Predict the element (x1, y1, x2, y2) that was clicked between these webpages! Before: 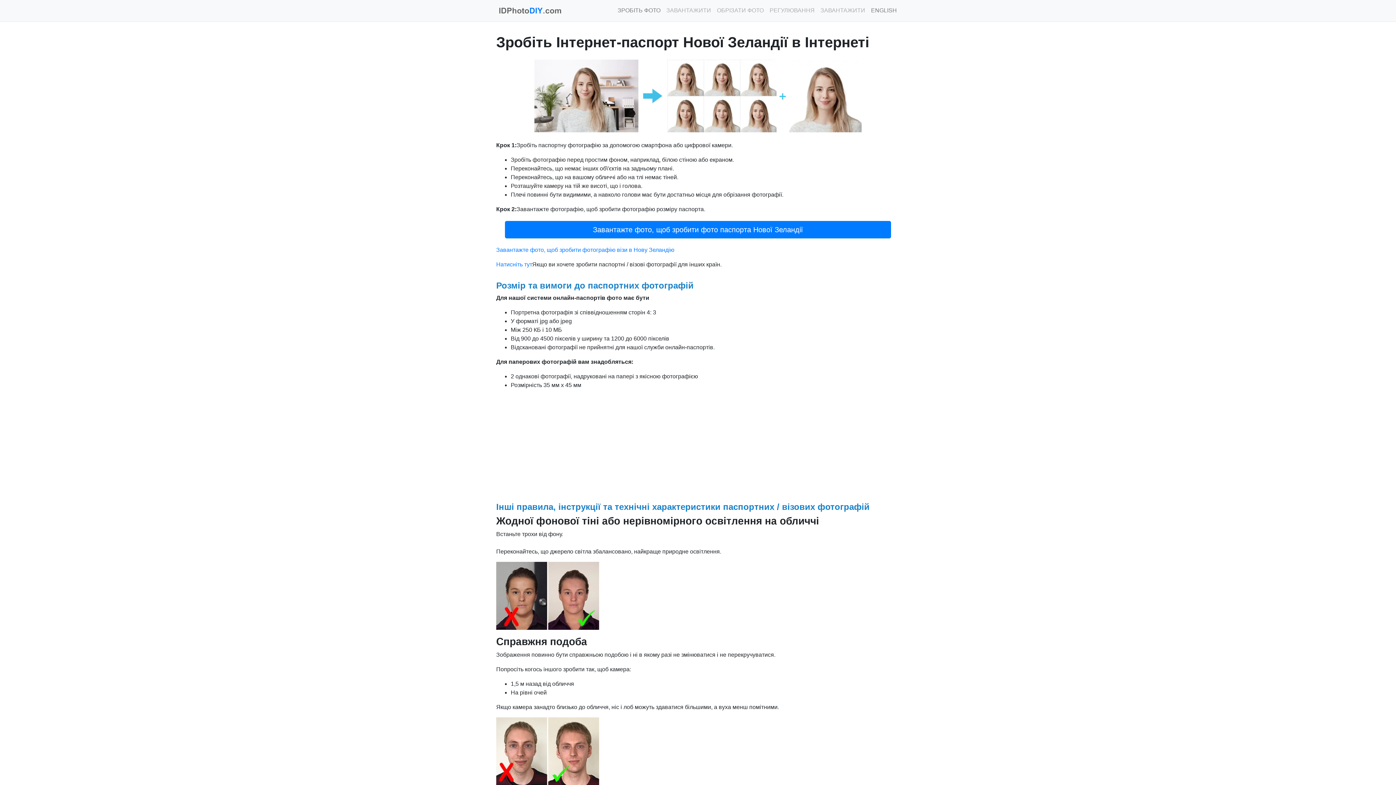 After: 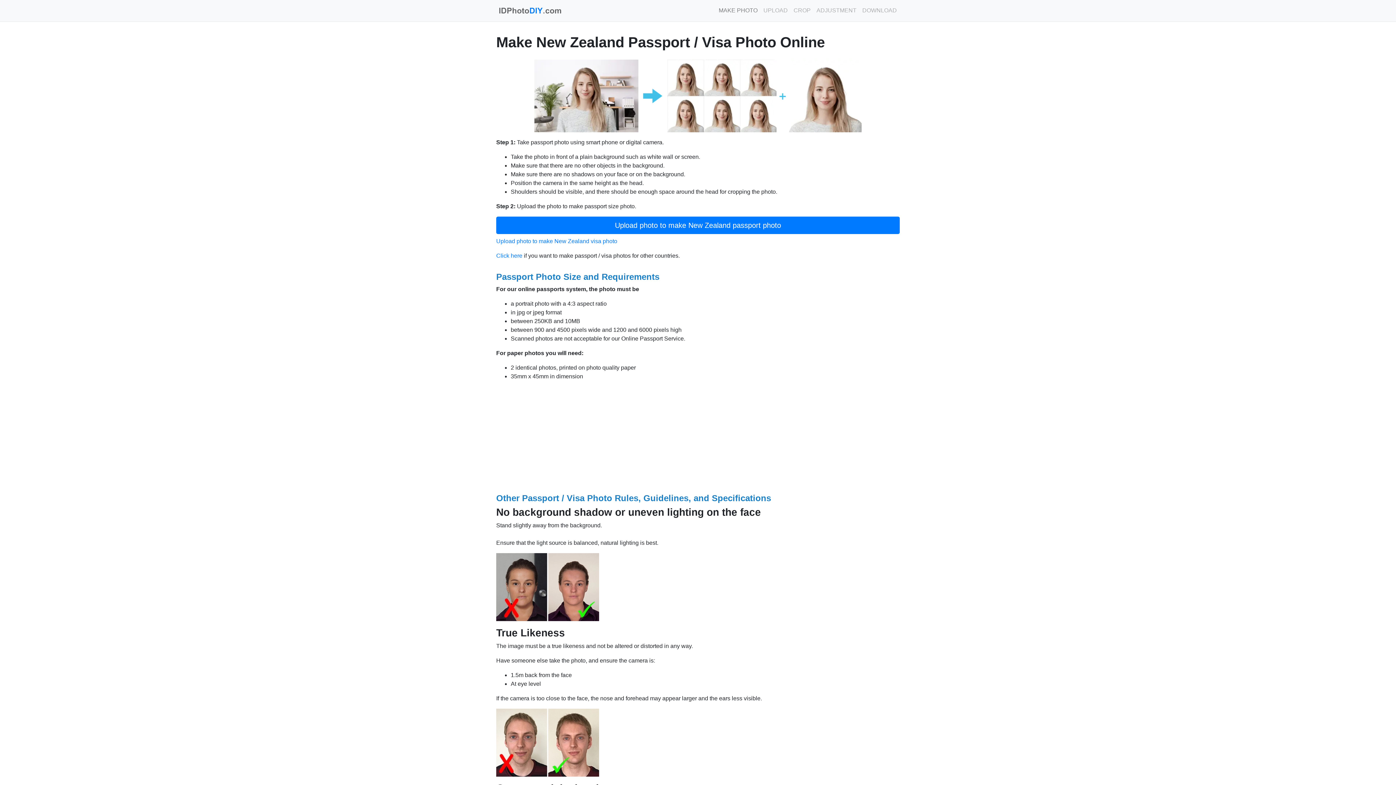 Action: bbox: (868, 3, 900, 17) label: ENGLISH